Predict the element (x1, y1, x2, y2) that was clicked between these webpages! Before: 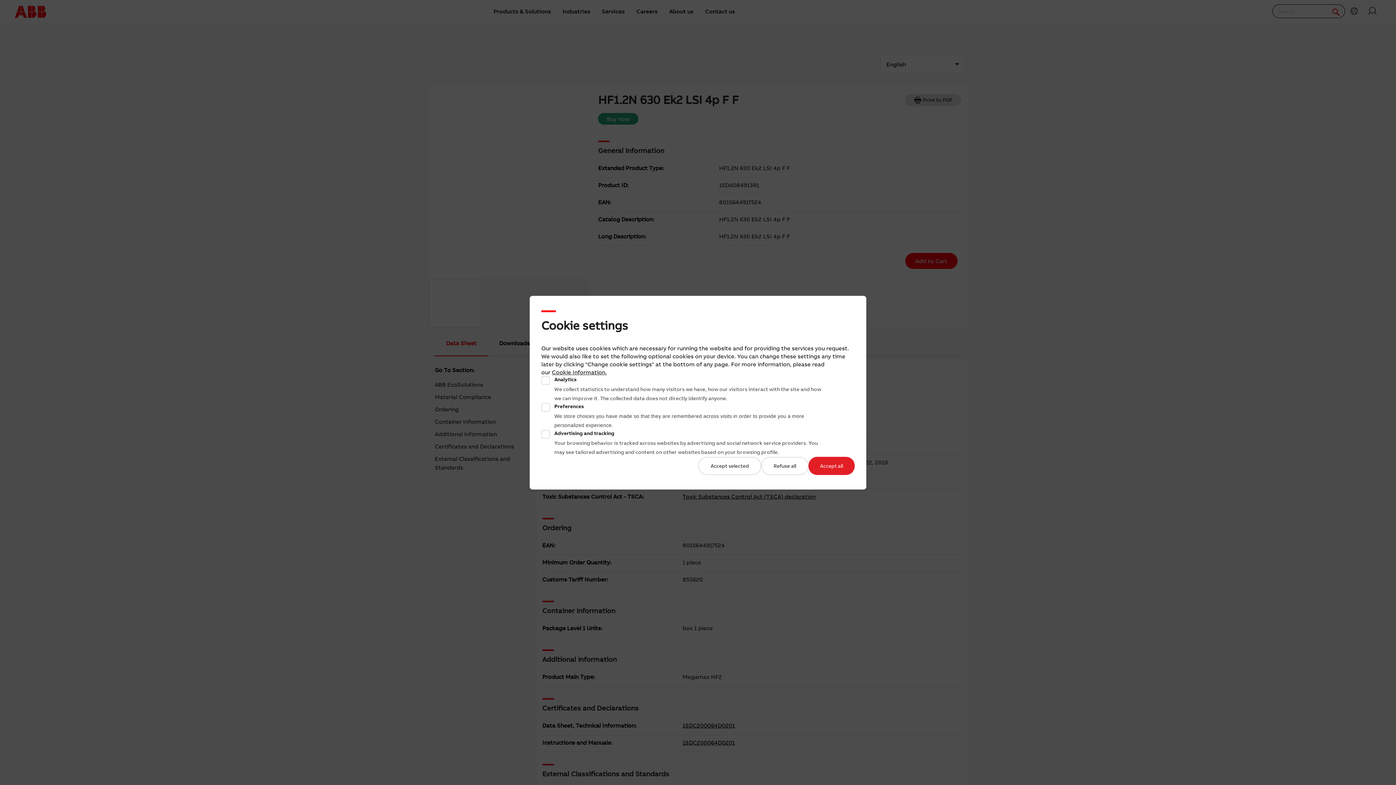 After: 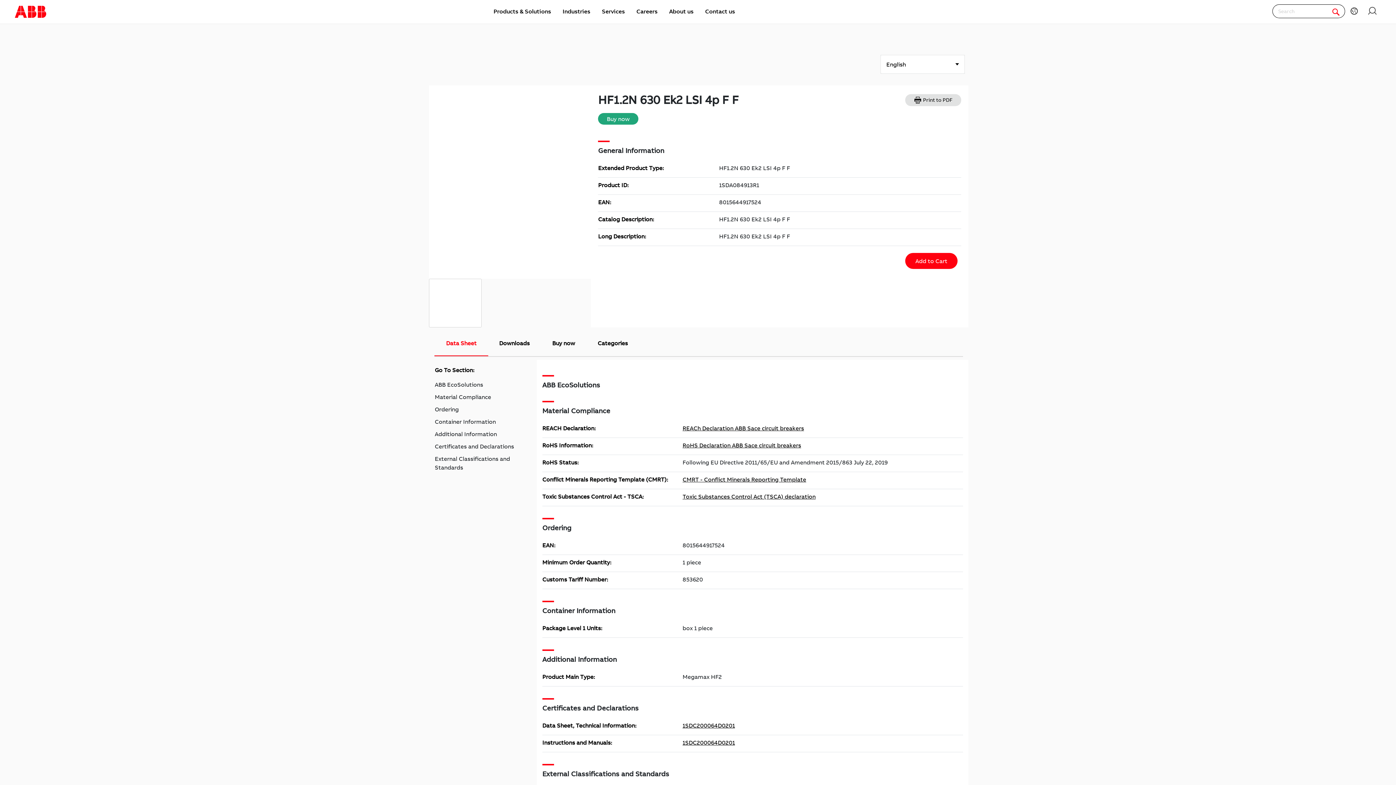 Action: label: Accept all bbox: (808, 456, 854, 475)